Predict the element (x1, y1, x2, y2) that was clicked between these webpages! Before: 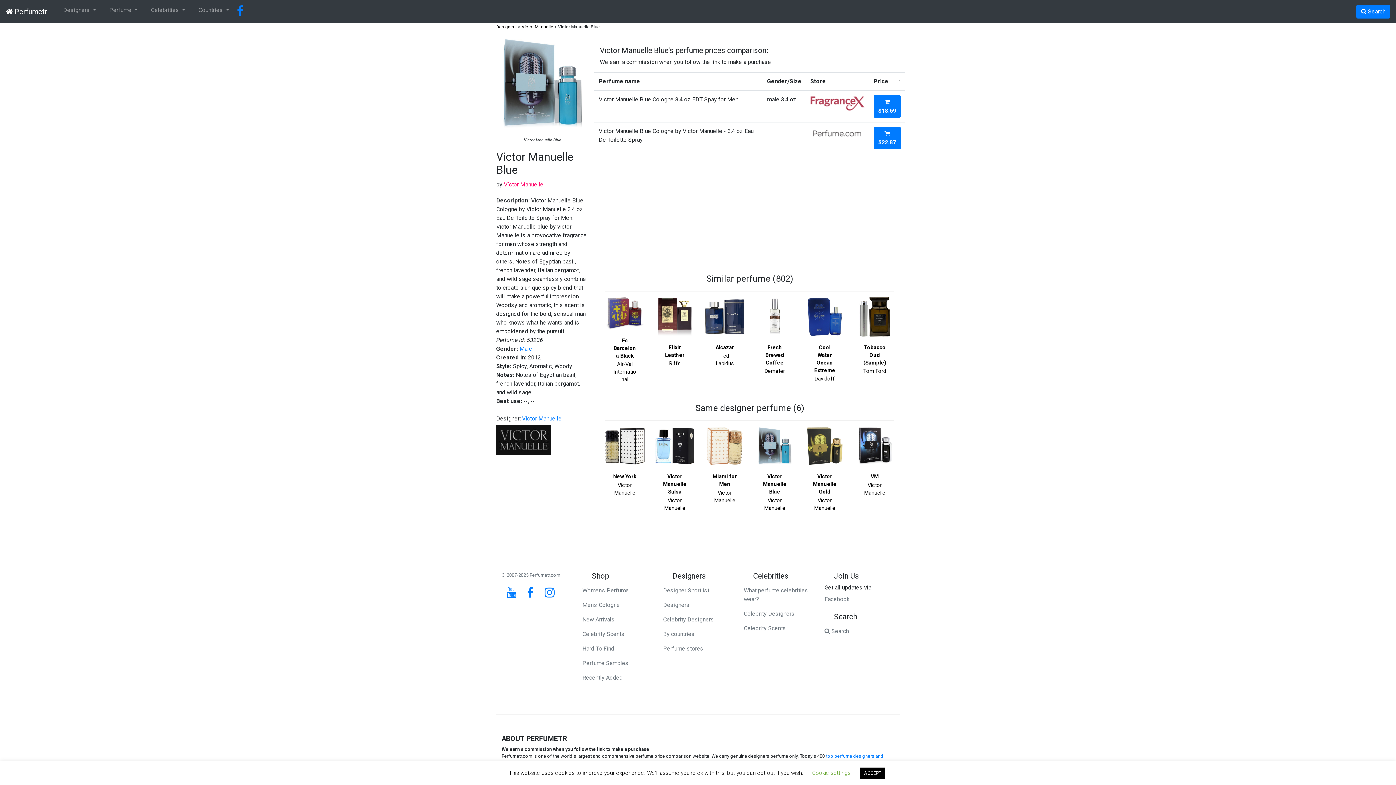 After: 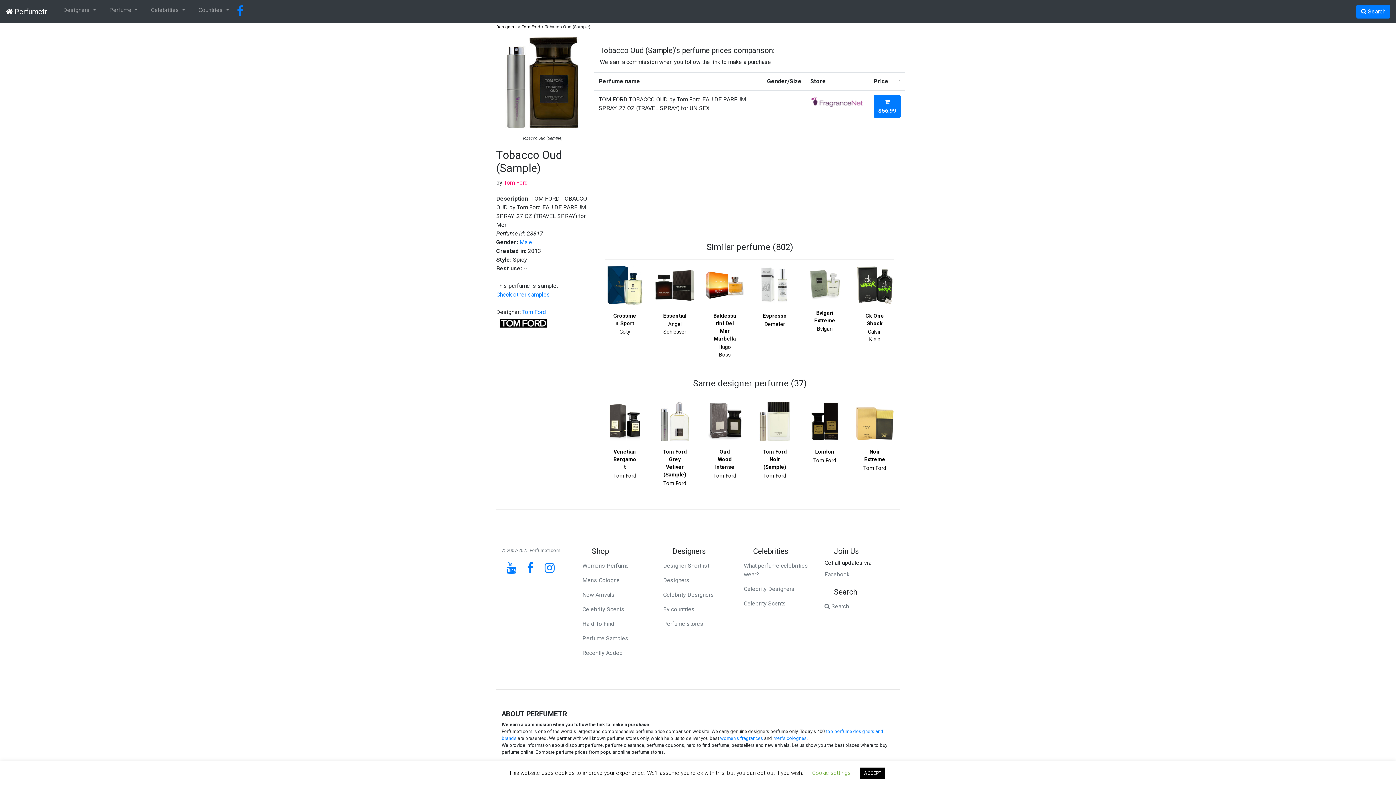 Action: bbox: (855, 297, 894, 336)